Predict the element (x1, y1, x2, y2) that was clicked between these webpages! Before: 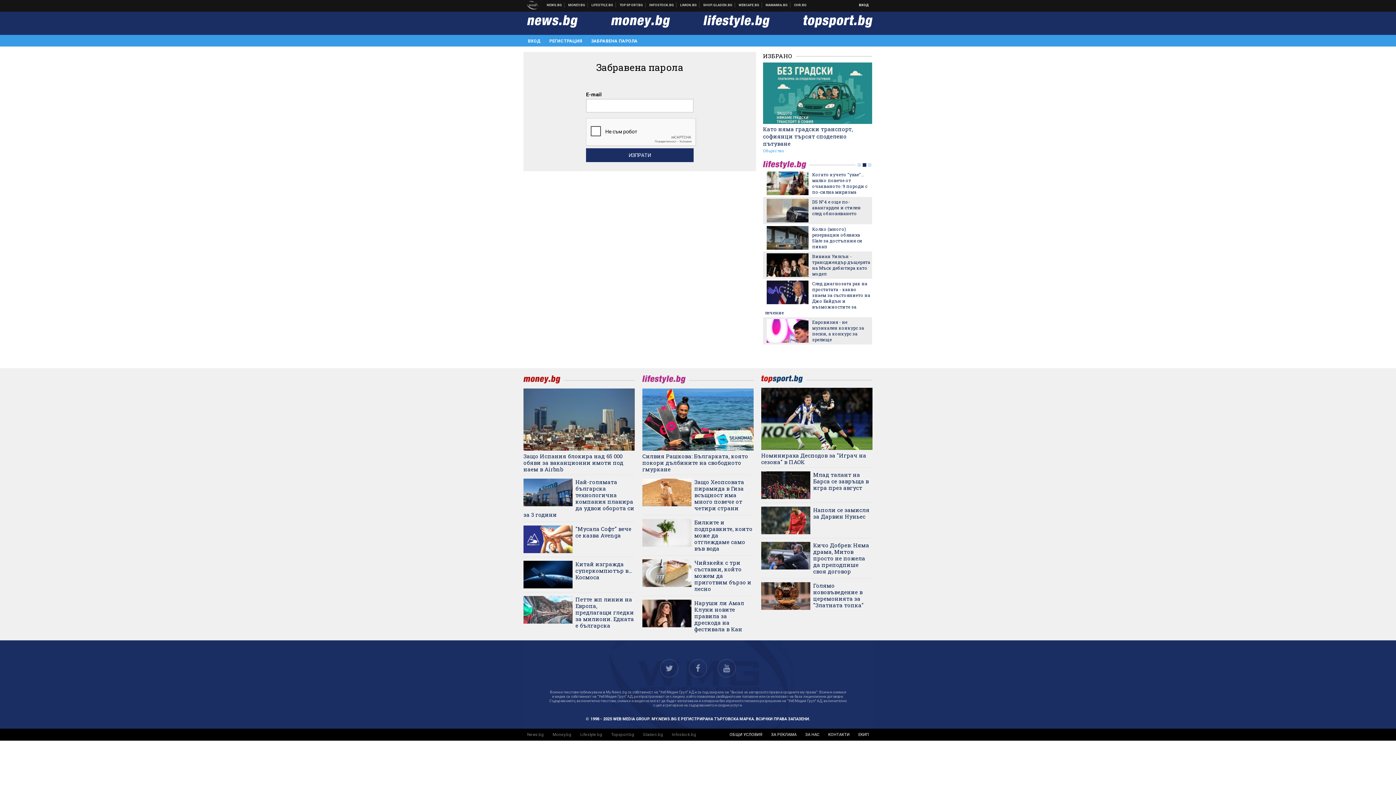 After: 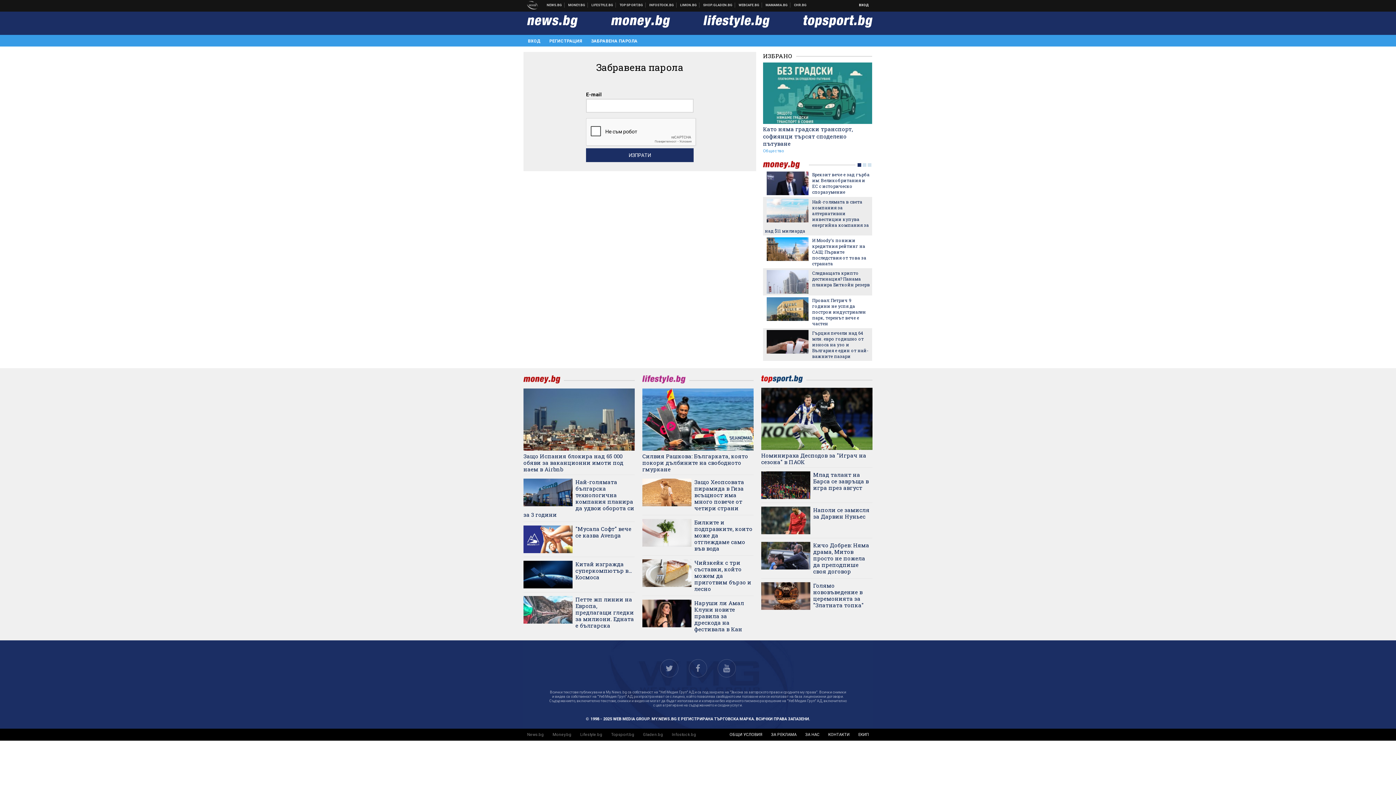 Action: bbox: (766, 198, 808, 222)